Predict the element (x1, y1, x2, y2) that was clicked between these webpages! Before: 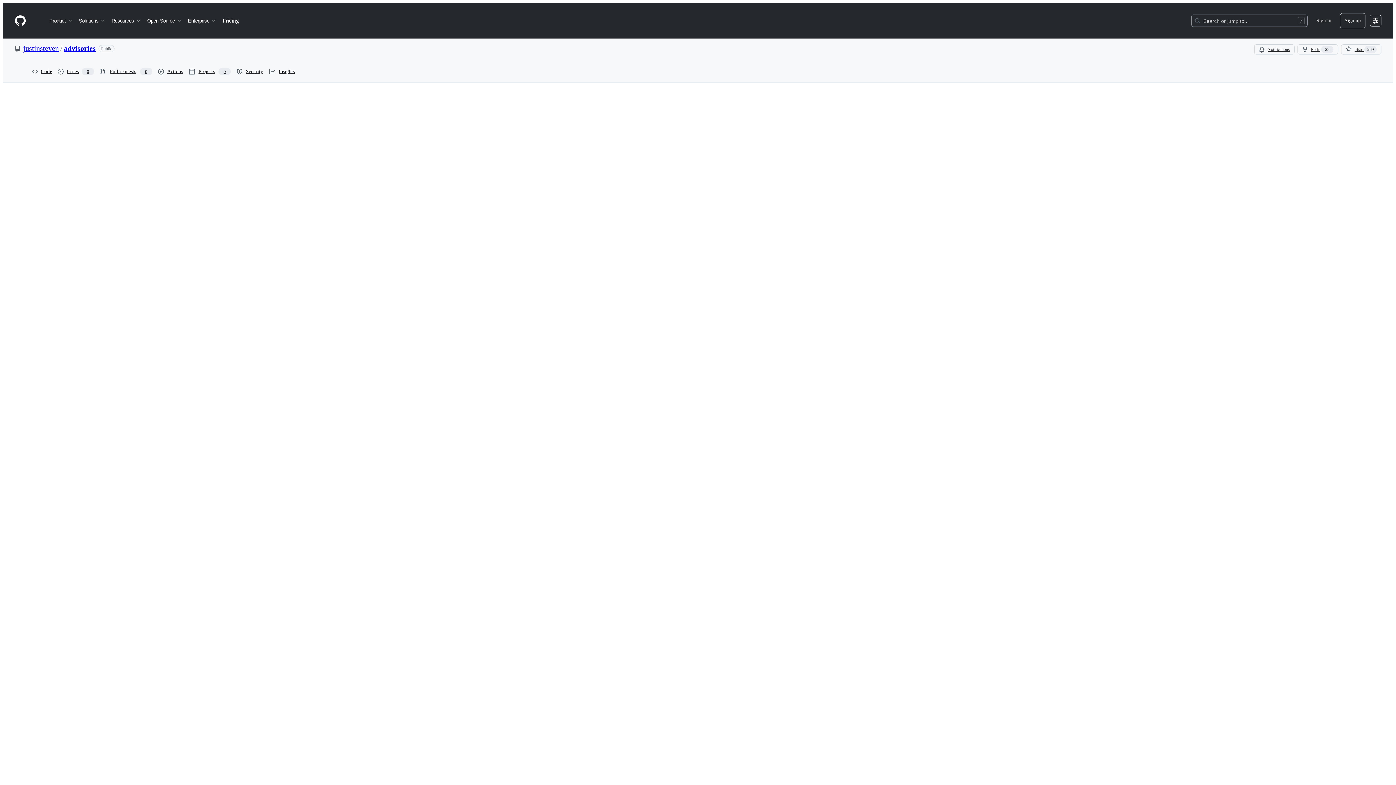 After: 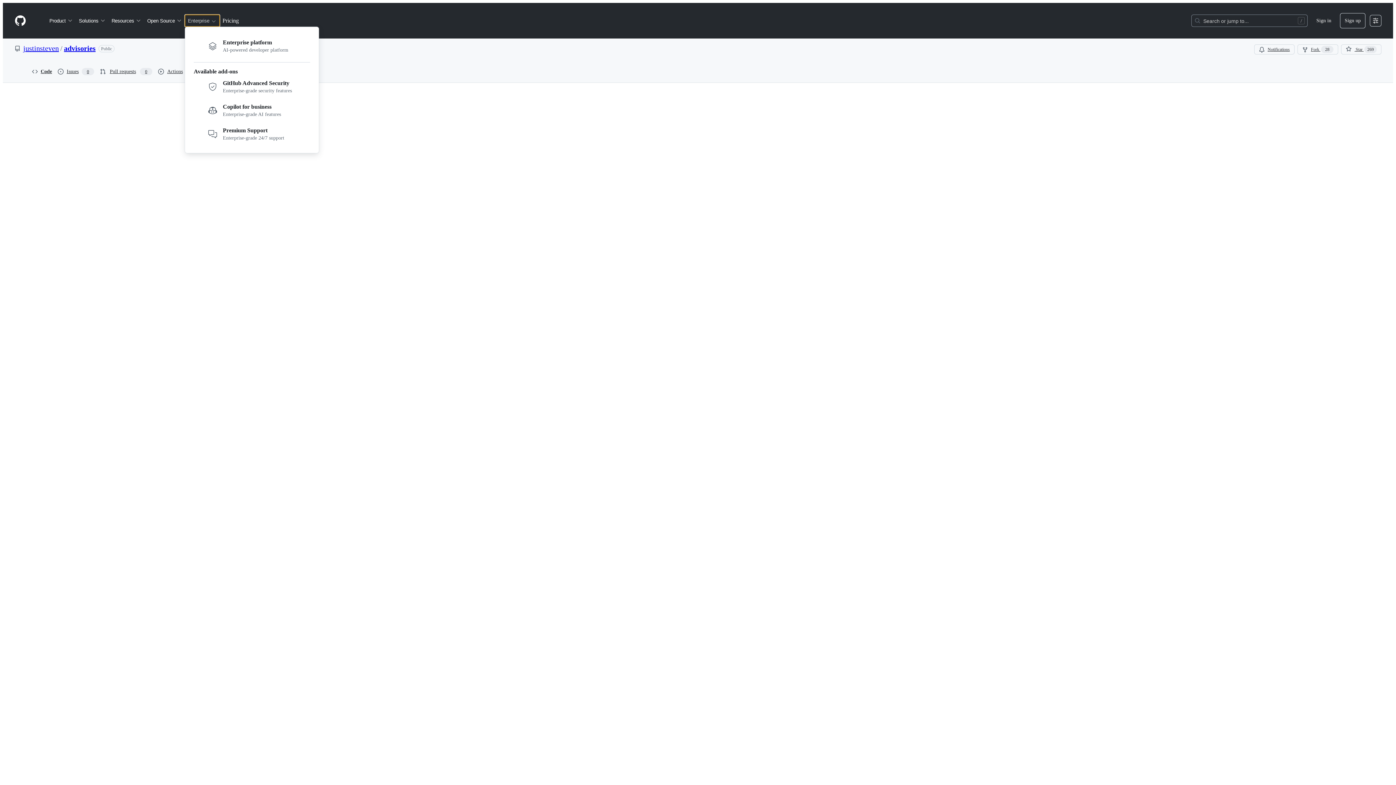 Action: label: Enterprise bbox: (185, 14, 219, 26)